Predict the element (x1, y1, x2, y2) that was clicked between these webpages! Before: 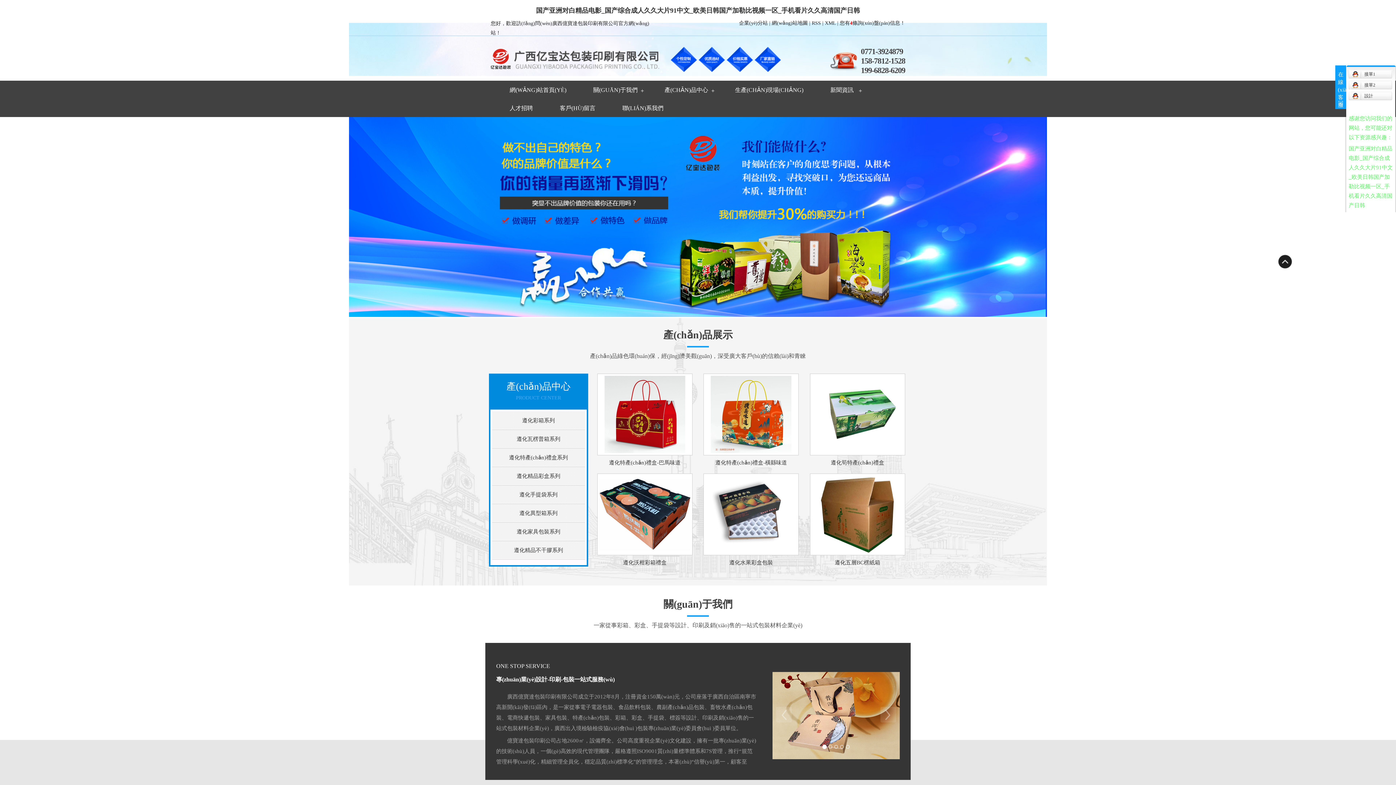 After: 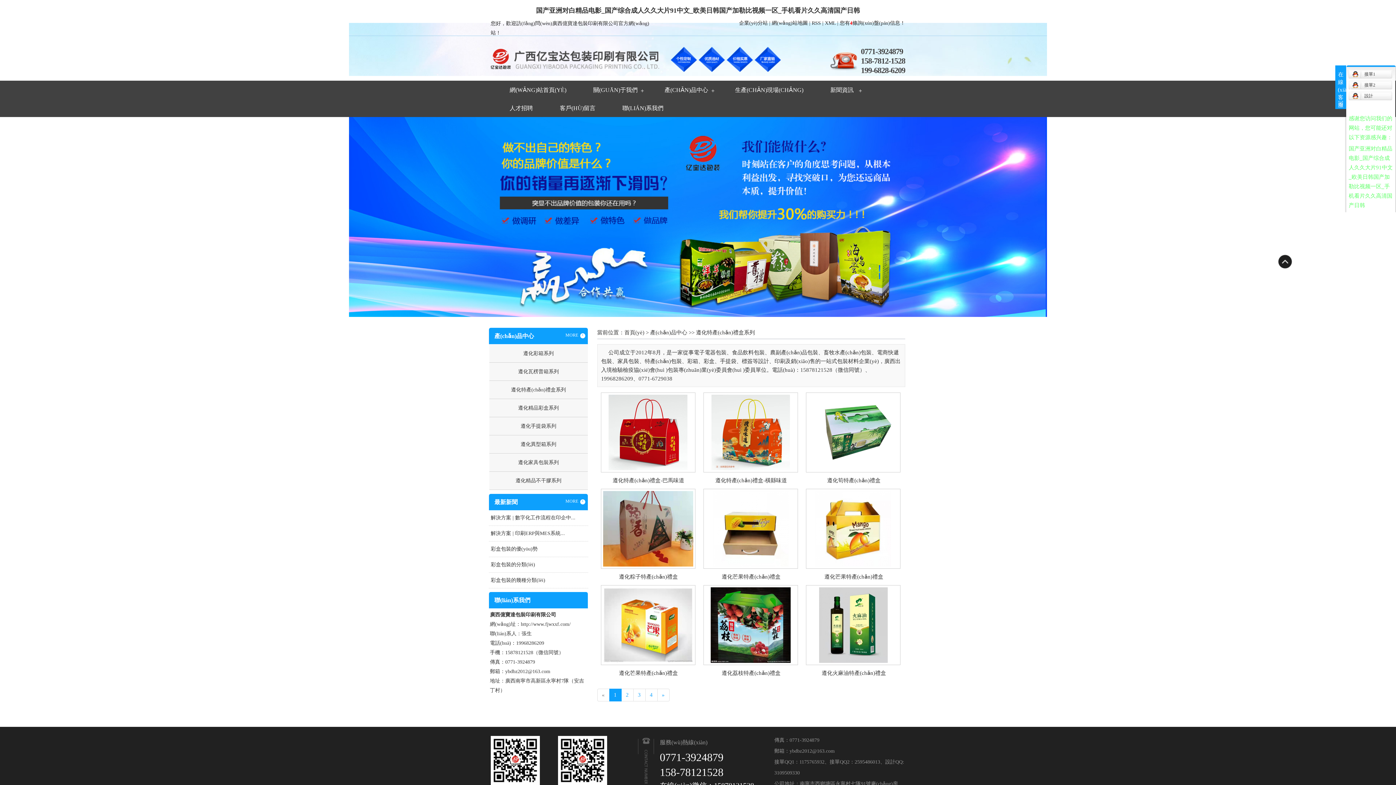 Action: label: 遵化特產(chǎn)禮盒系列 bbox: (509, 454, 568, 460)